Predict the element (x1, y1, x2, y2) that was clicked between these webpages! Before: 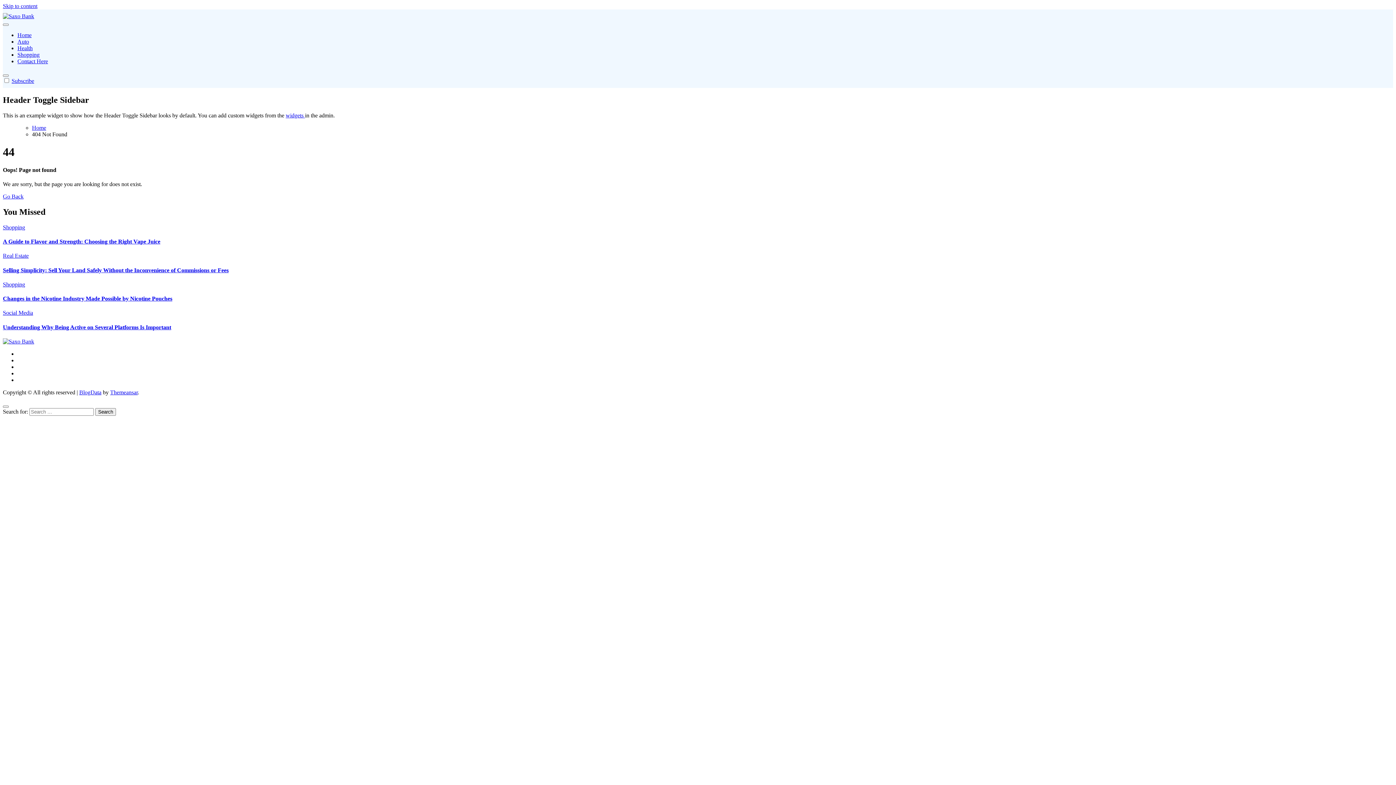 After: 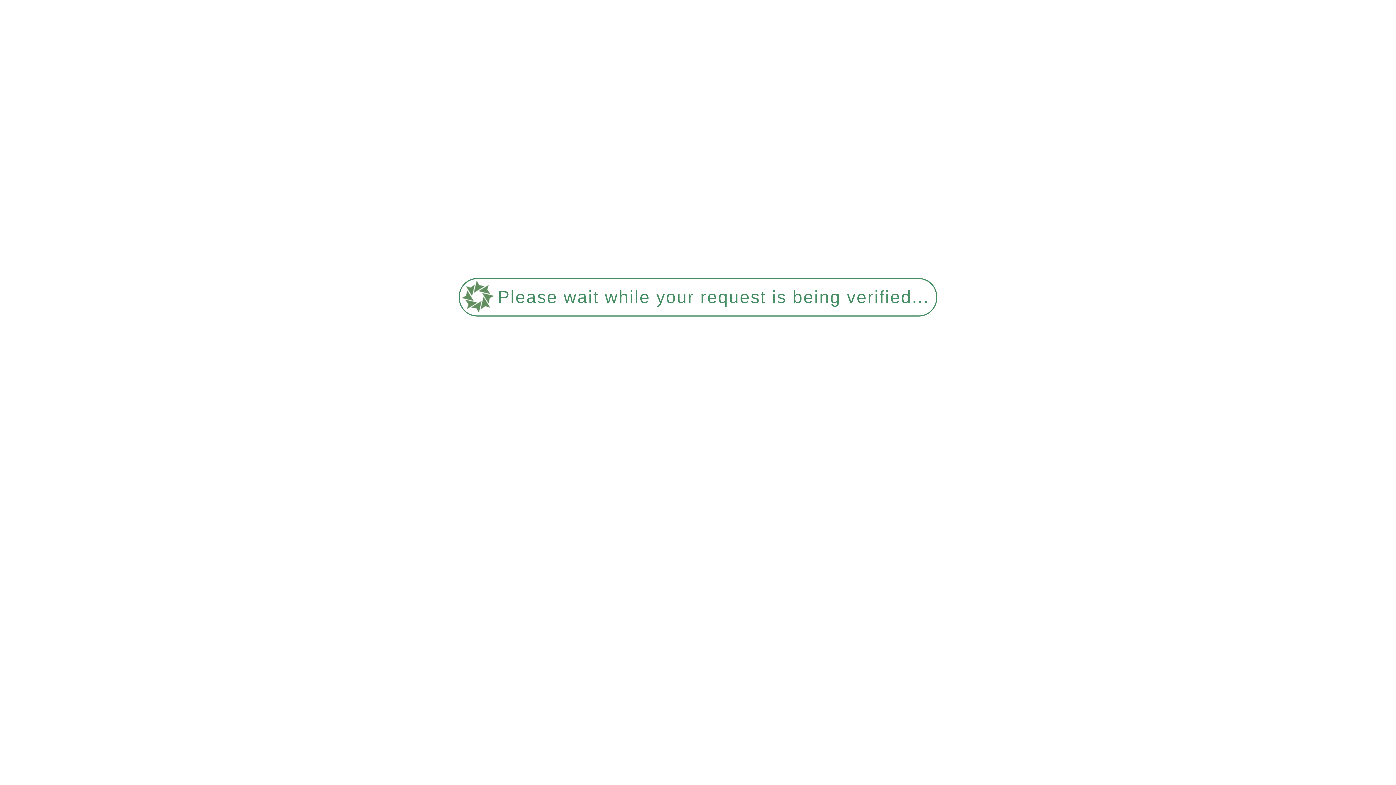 Action: bbox: (17, 51, 39, 57) label: Shopping